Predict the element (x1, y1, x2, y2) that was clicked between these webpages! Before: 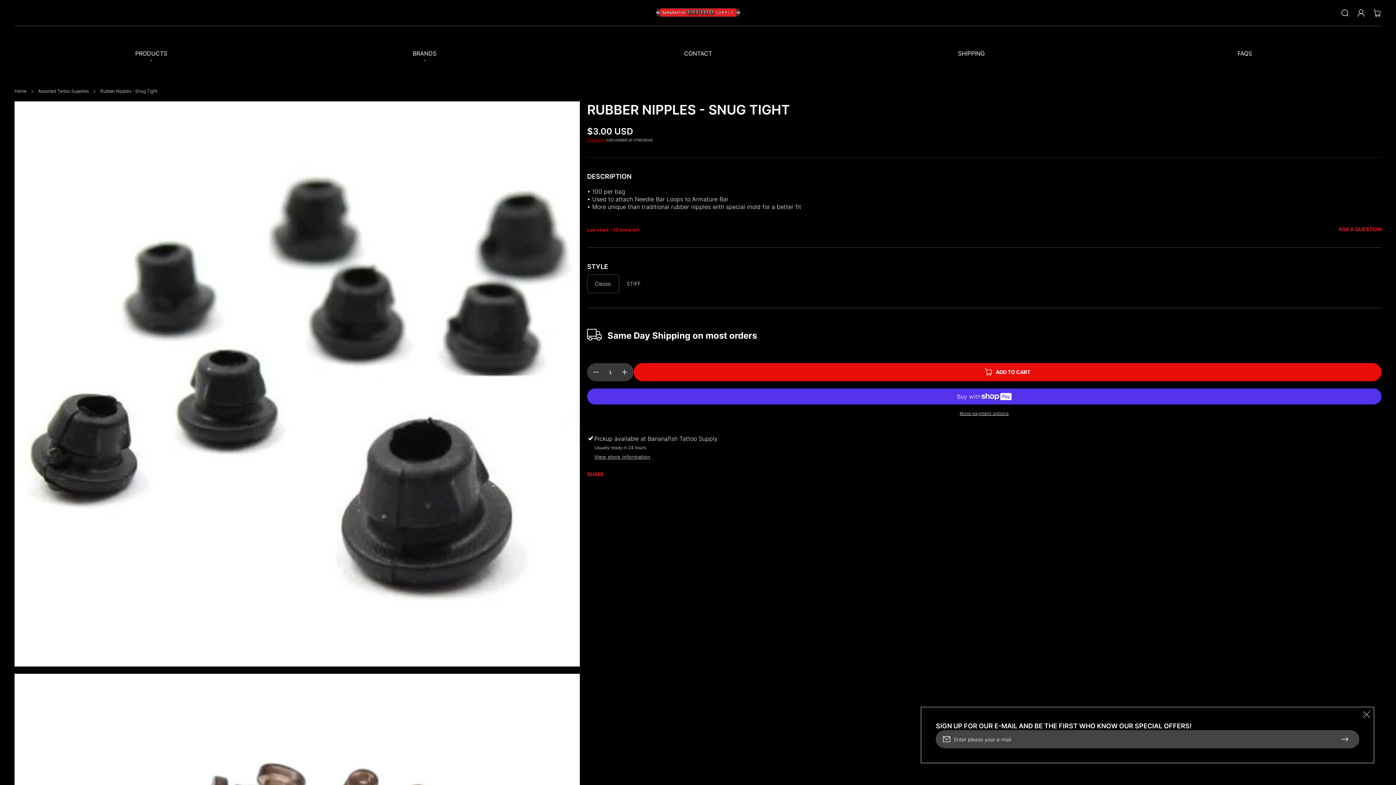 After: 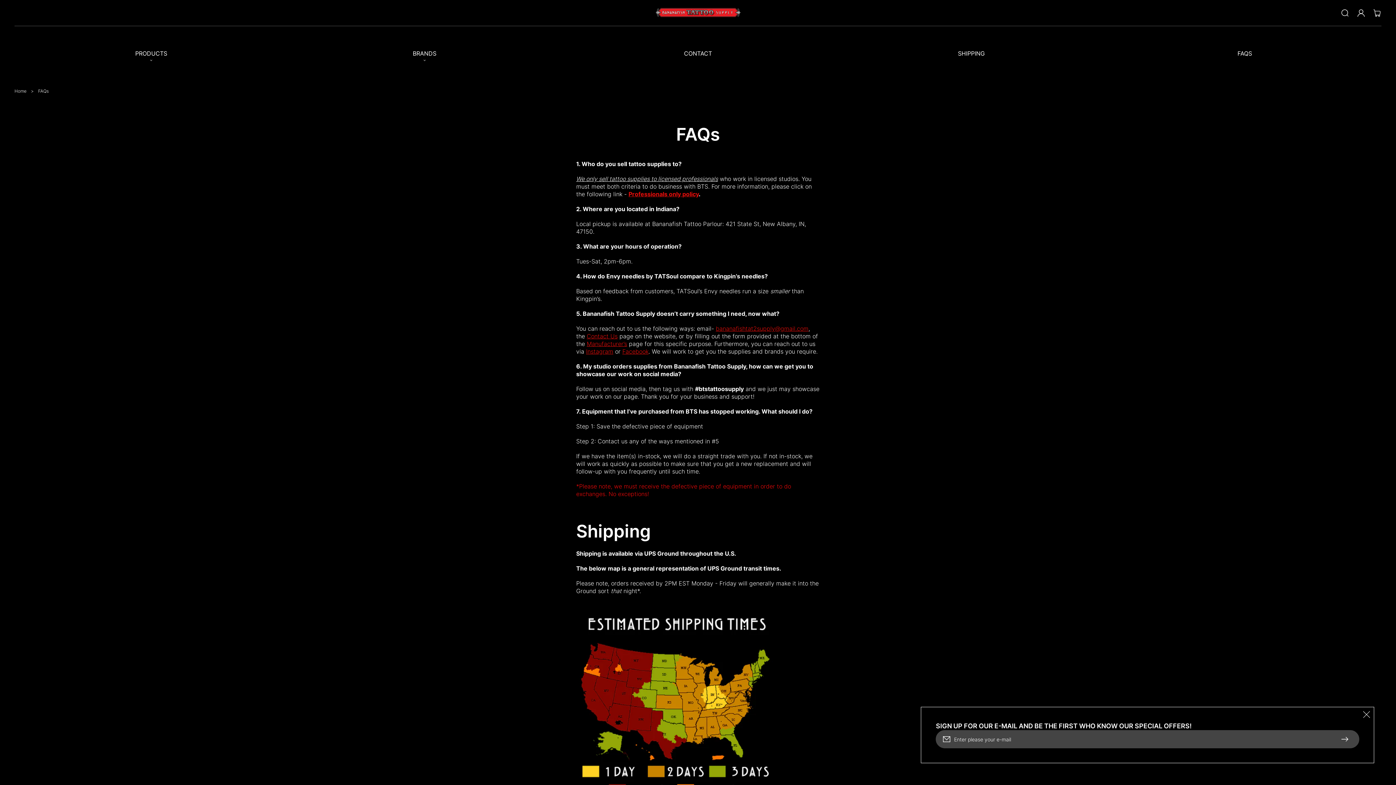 Action: bbox: (1108, 33, 1381, 73) label: FAQS